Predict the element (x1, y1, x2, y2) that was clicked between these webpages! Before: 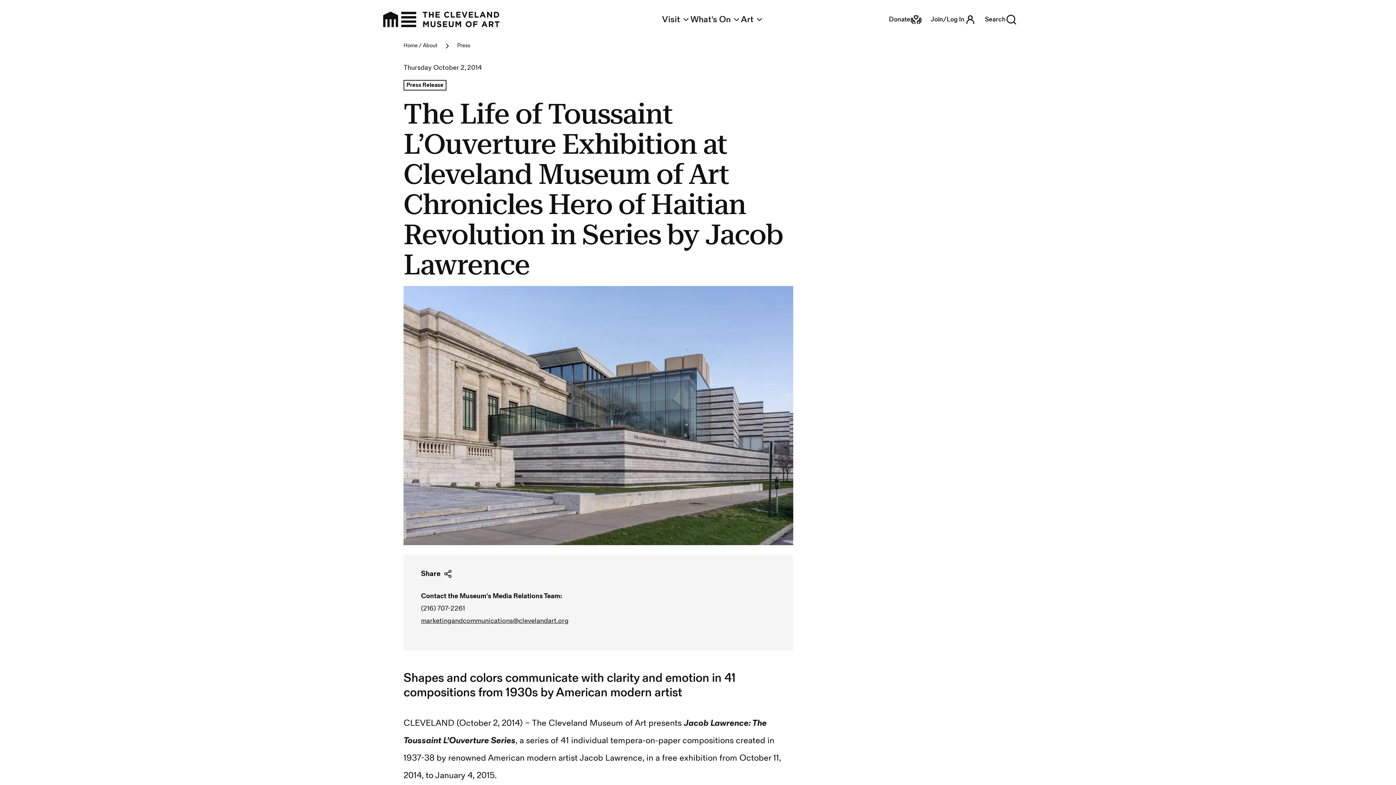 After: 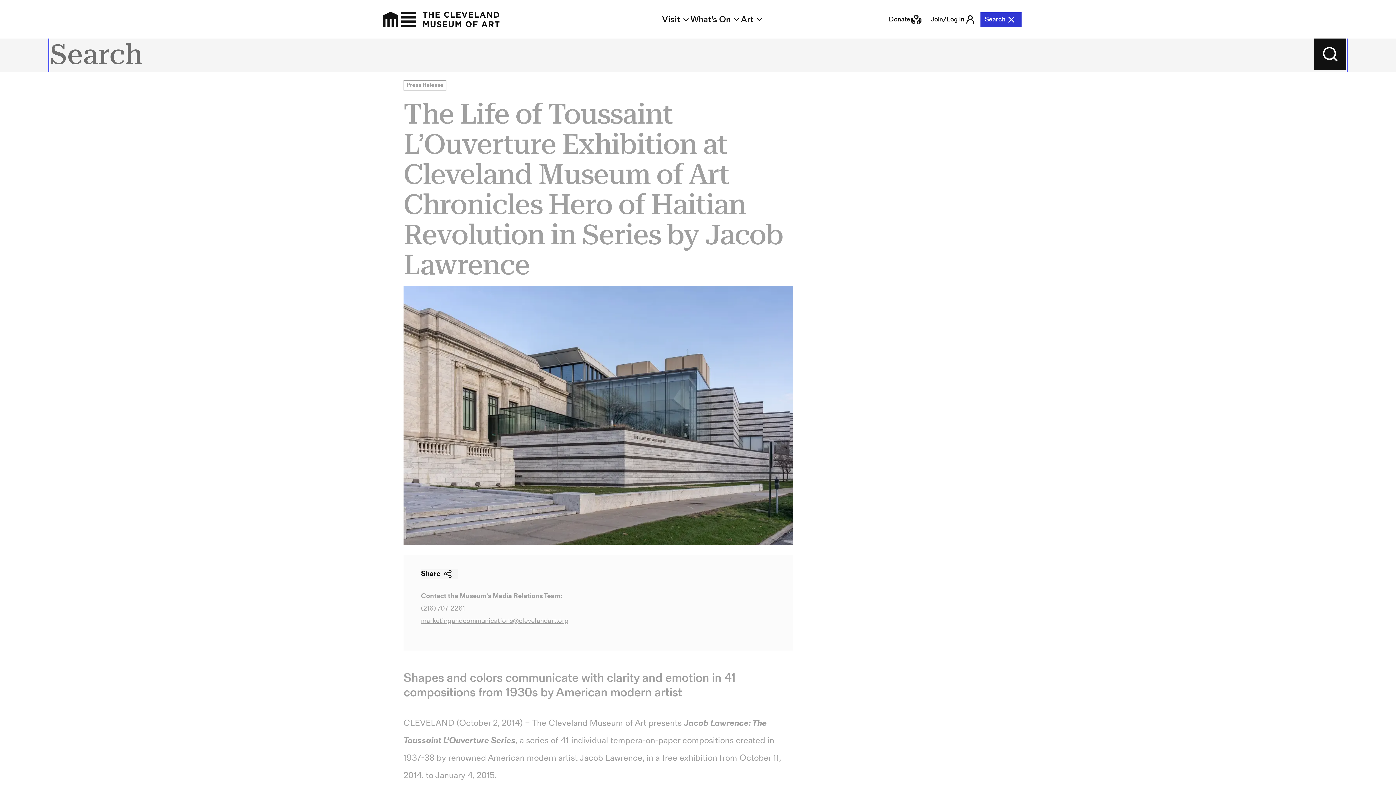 Action: label: Search bbox: (980, 12, 1021, 26)